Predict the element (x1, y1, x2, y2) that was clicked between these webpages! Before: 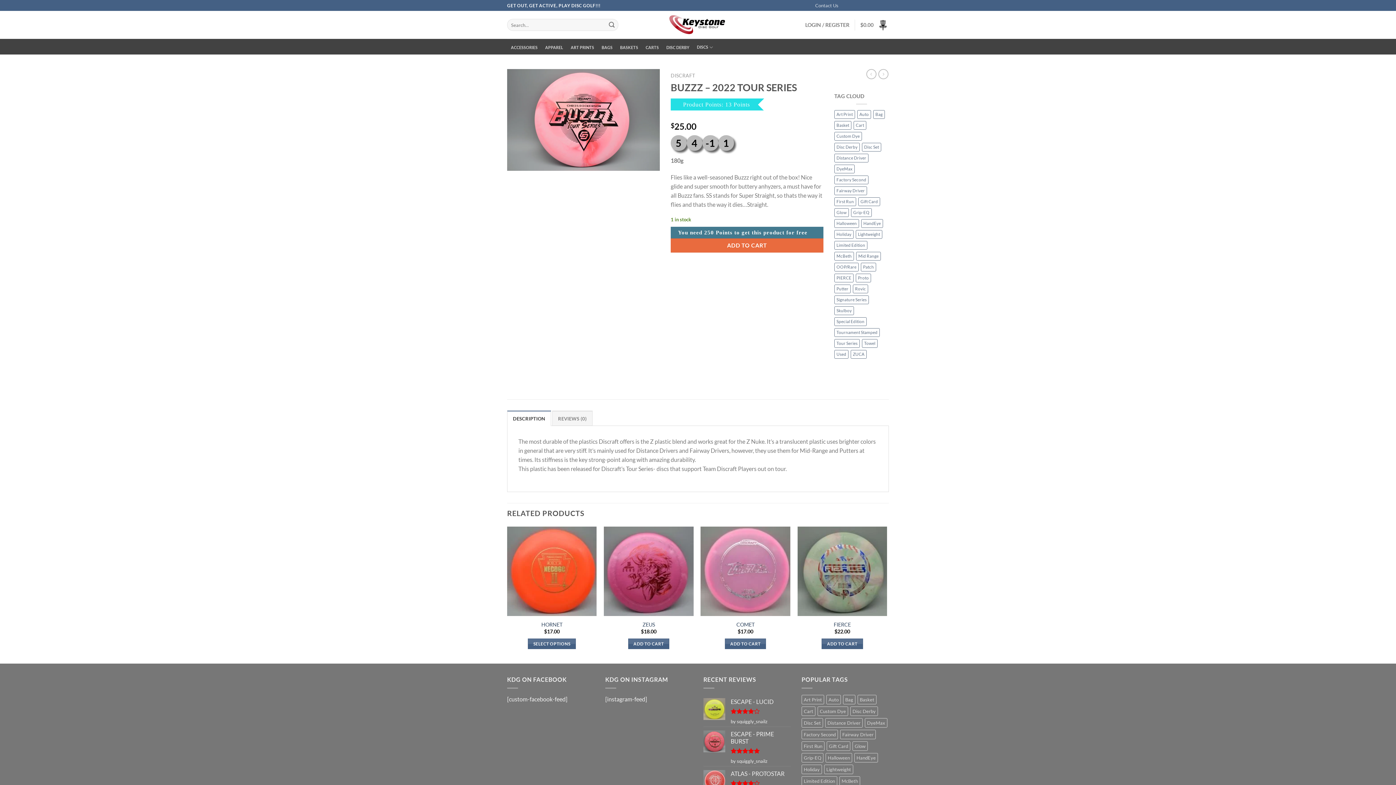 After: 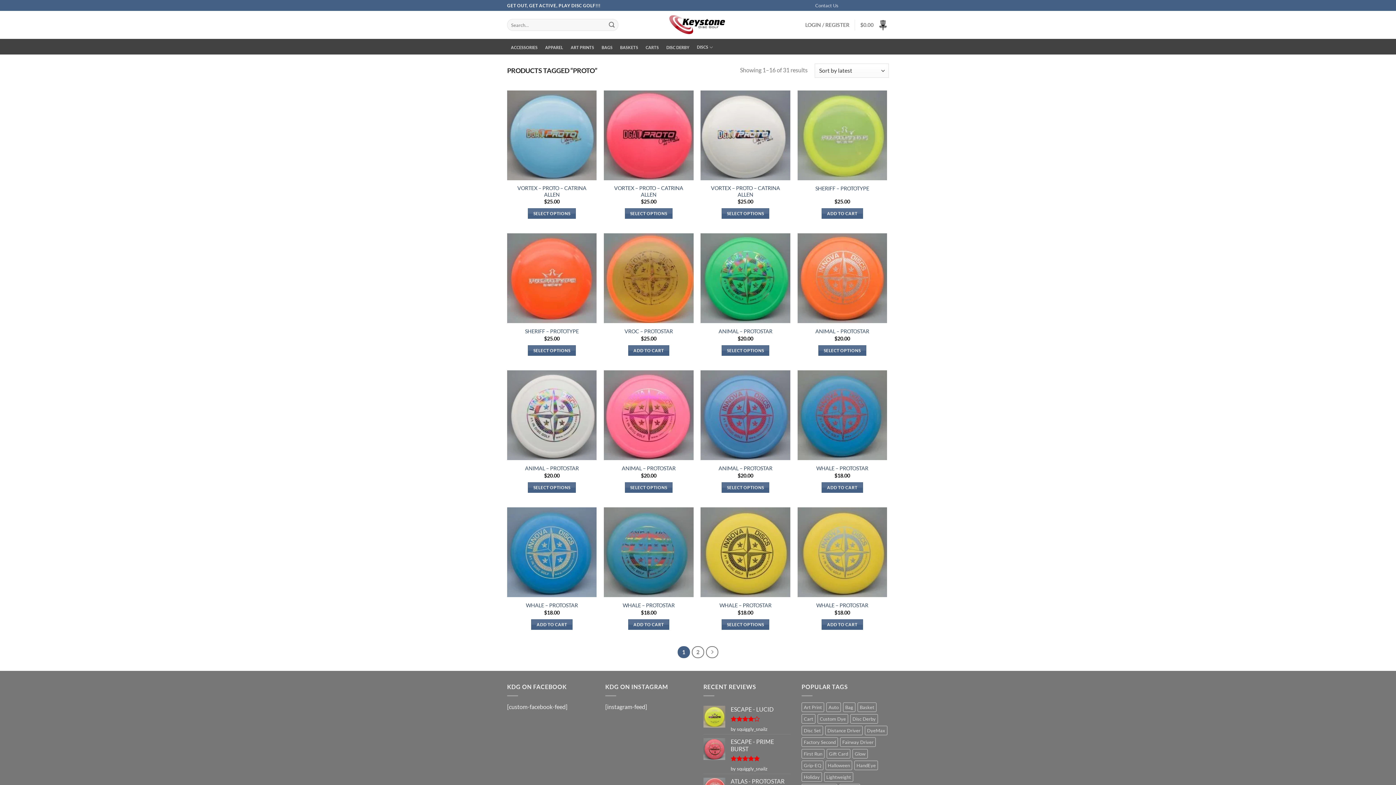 Action: bbox: (856, 273, 871, 282) label: Proto (31 products)